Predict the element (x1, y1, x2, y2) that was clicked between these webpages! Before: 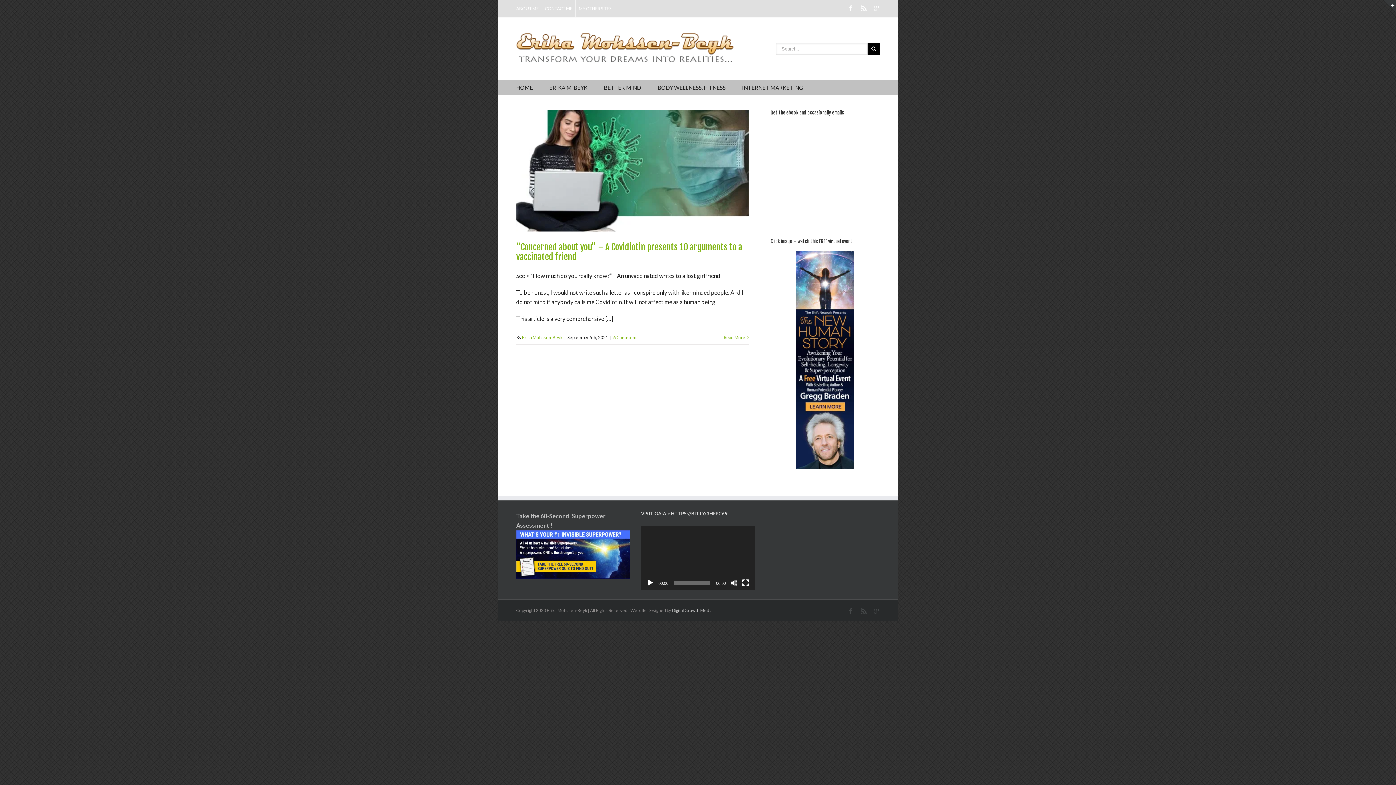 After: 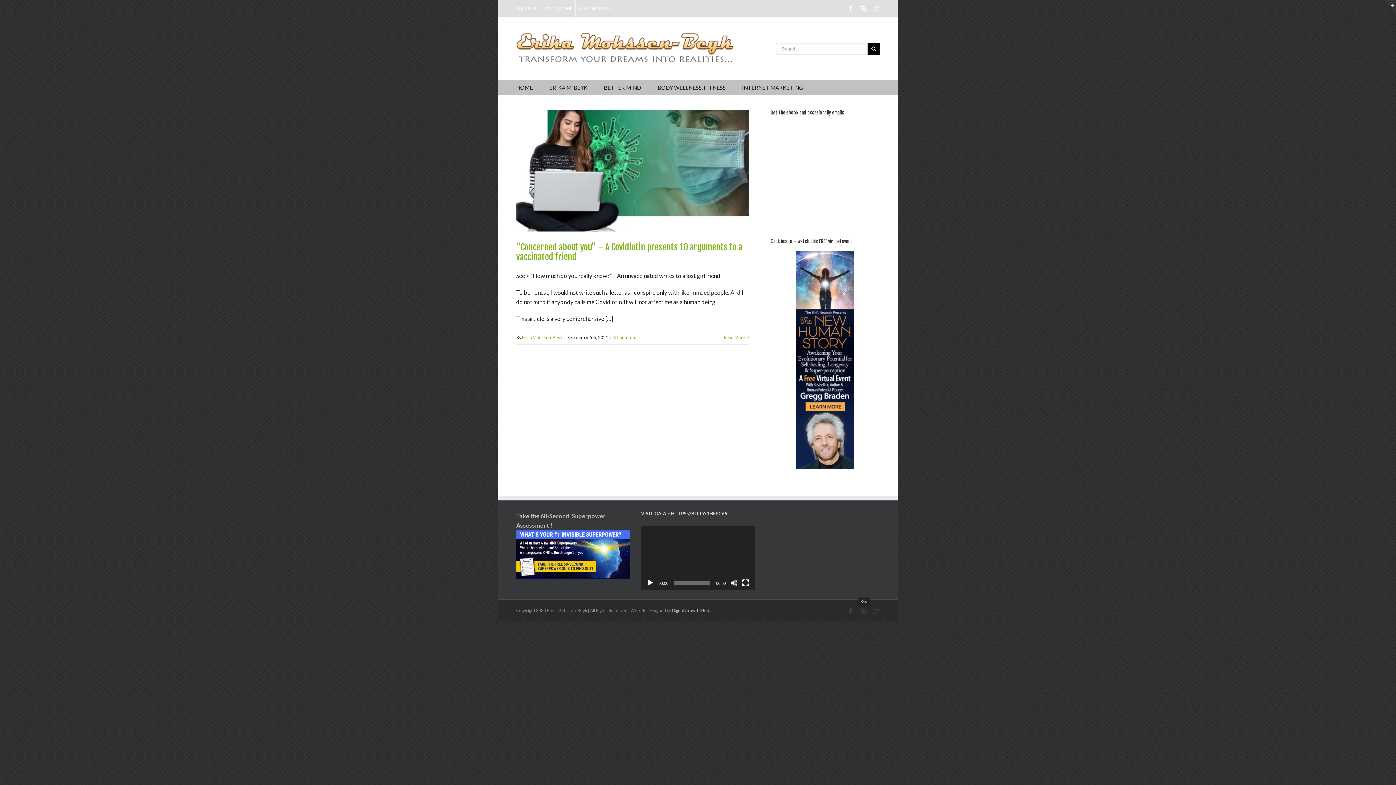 Action: bbox: (861, 608, 866, 614)